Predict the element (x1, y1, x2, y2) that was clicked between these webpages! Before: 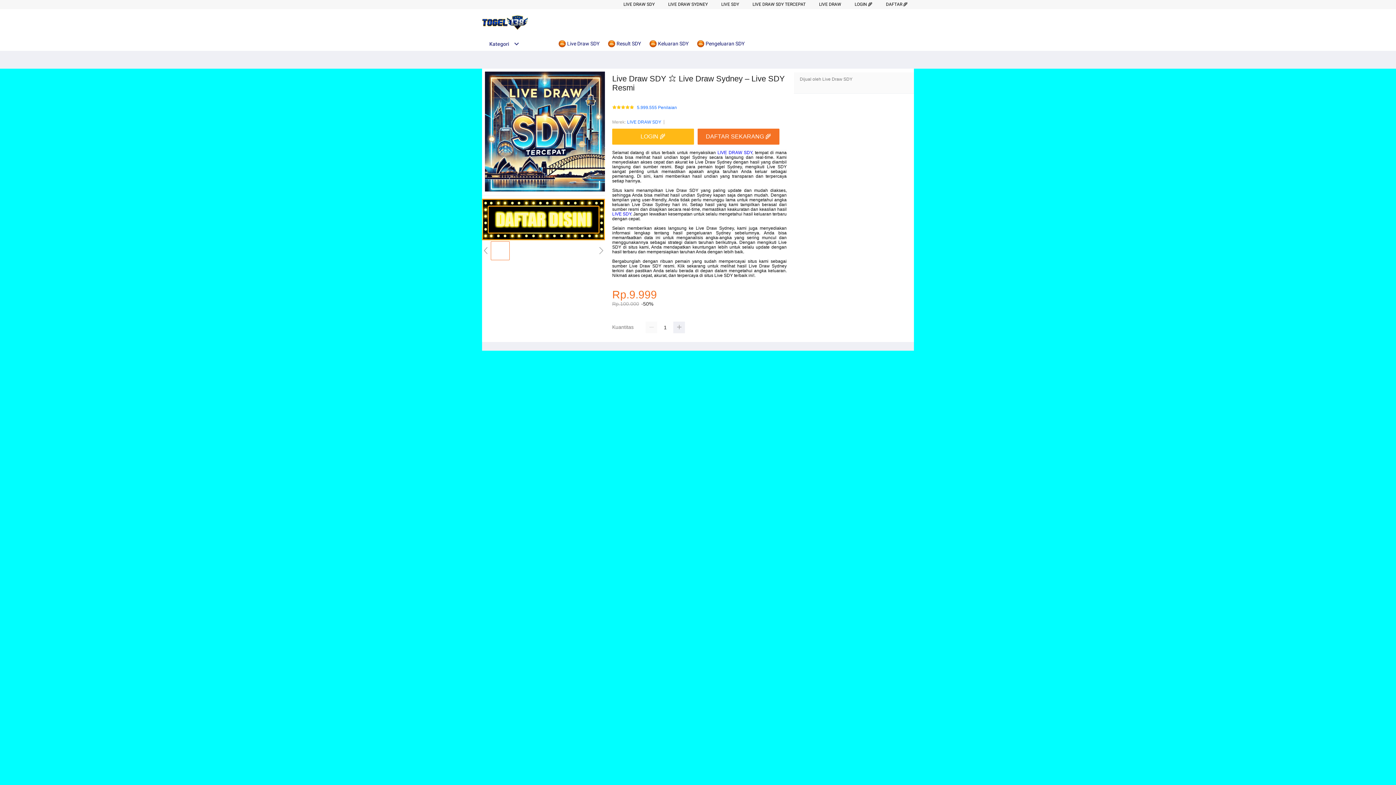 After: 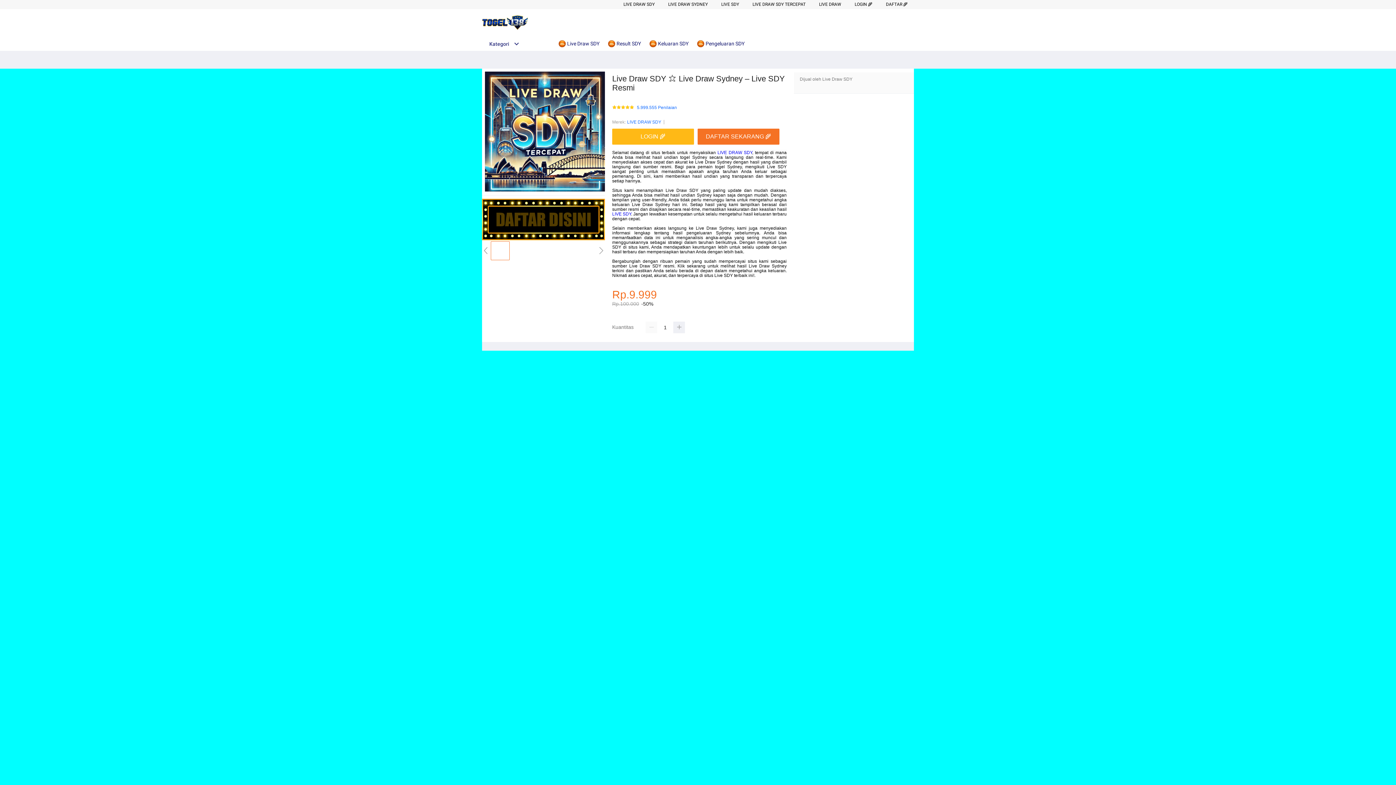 Action: label: LIVE DRAW SDY bbox: (623, 1, 654, 6)